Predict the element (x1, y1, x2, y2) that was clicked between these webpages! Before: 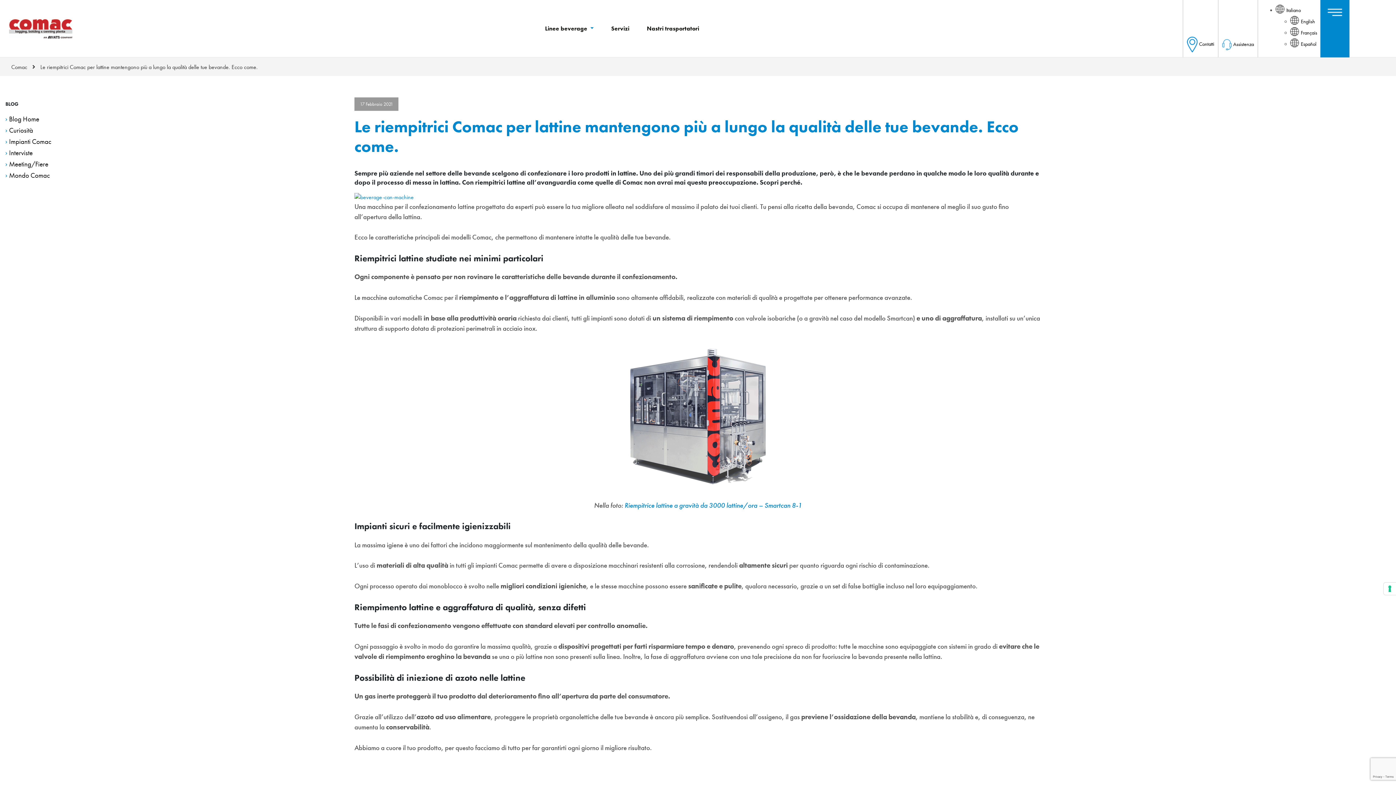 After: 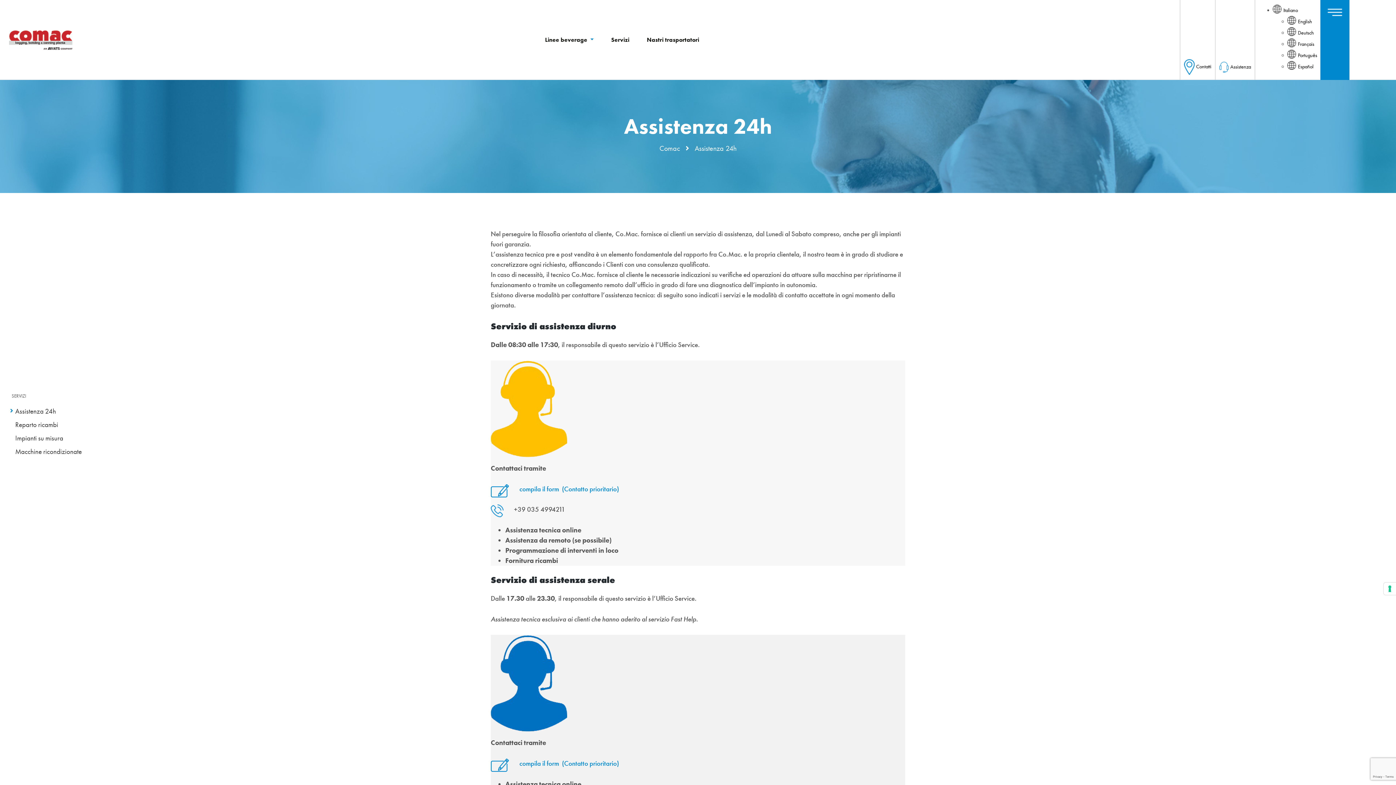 Action: bbox: (1233, 40, 1254, 47) label: Assistenza